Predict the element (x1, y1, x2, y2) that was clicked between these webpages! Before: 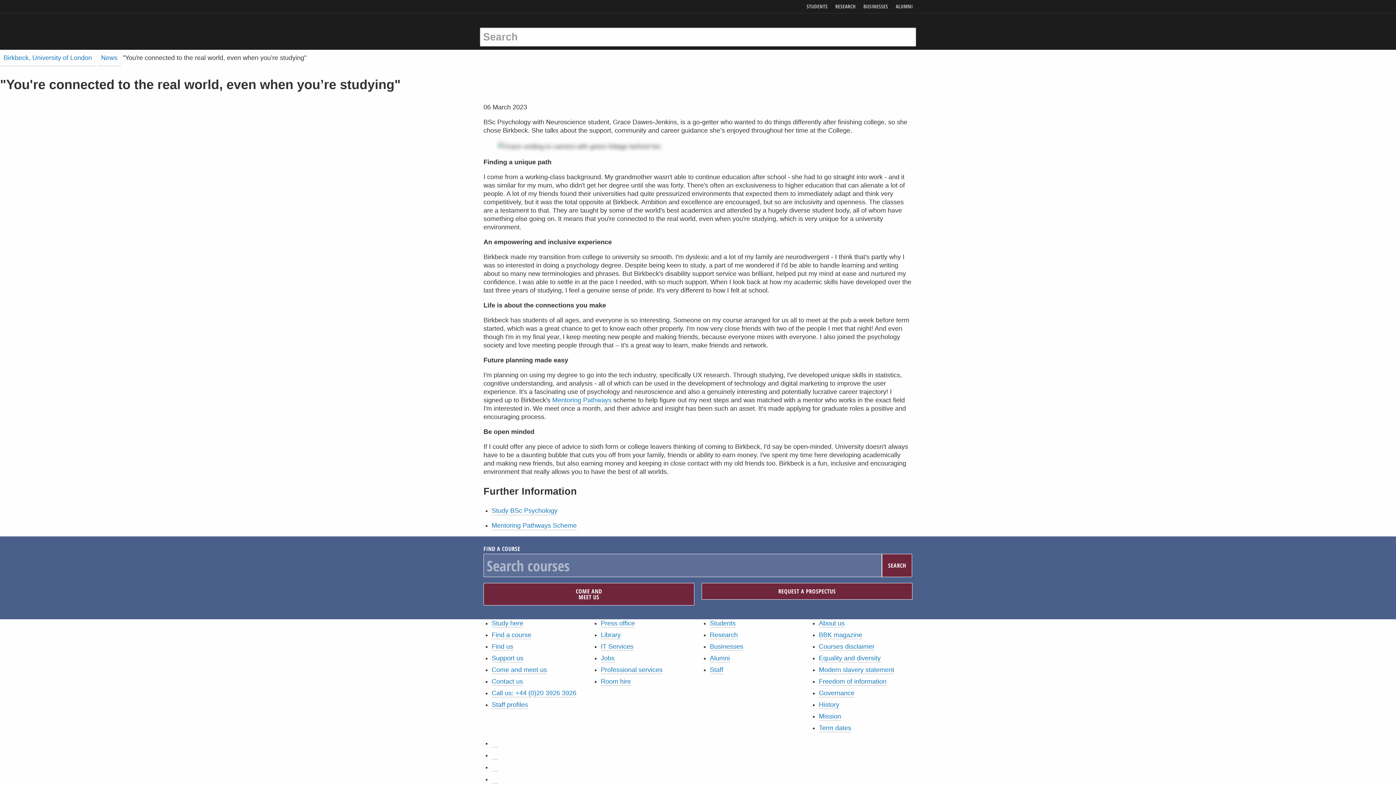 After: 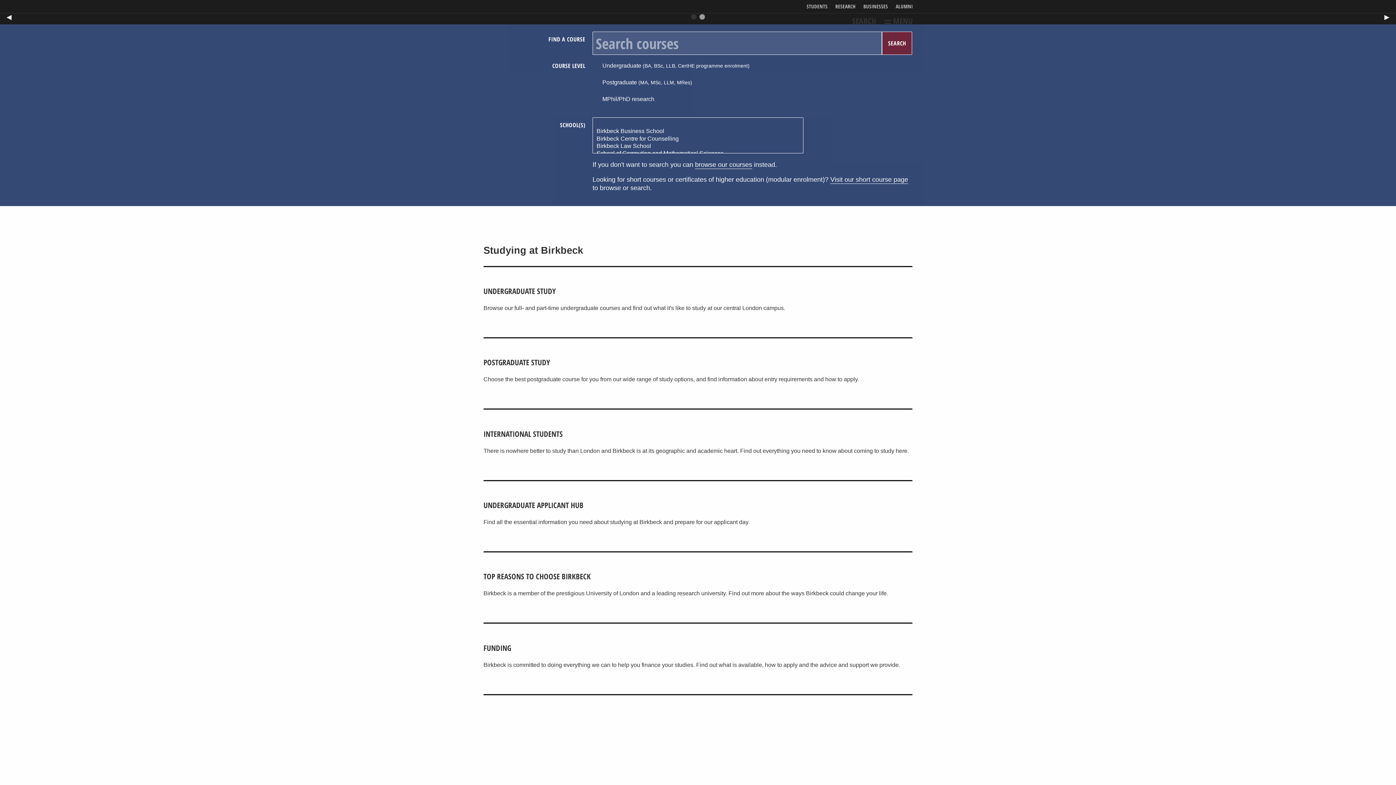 Action: label: Birkbeck, University of London bbox: (0, 49, 95, 66)